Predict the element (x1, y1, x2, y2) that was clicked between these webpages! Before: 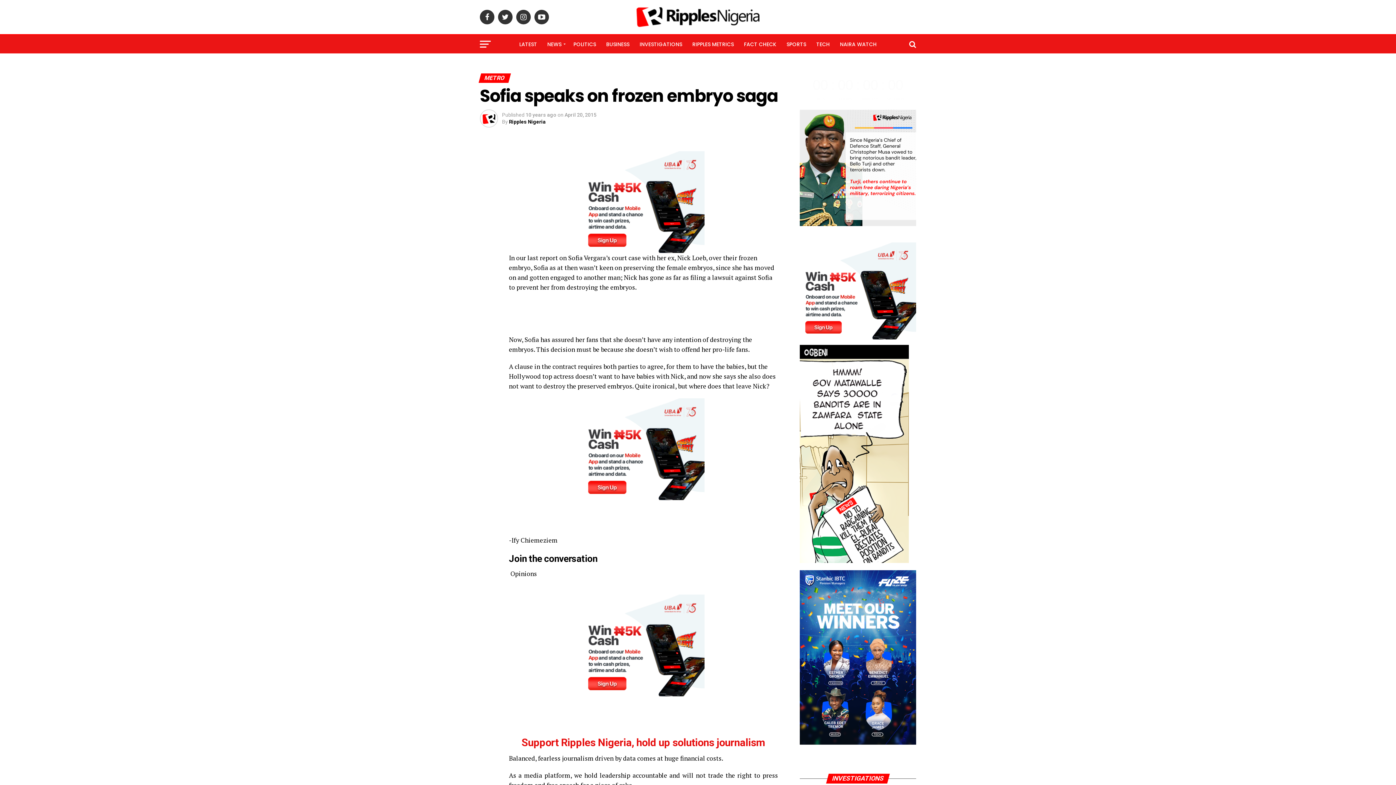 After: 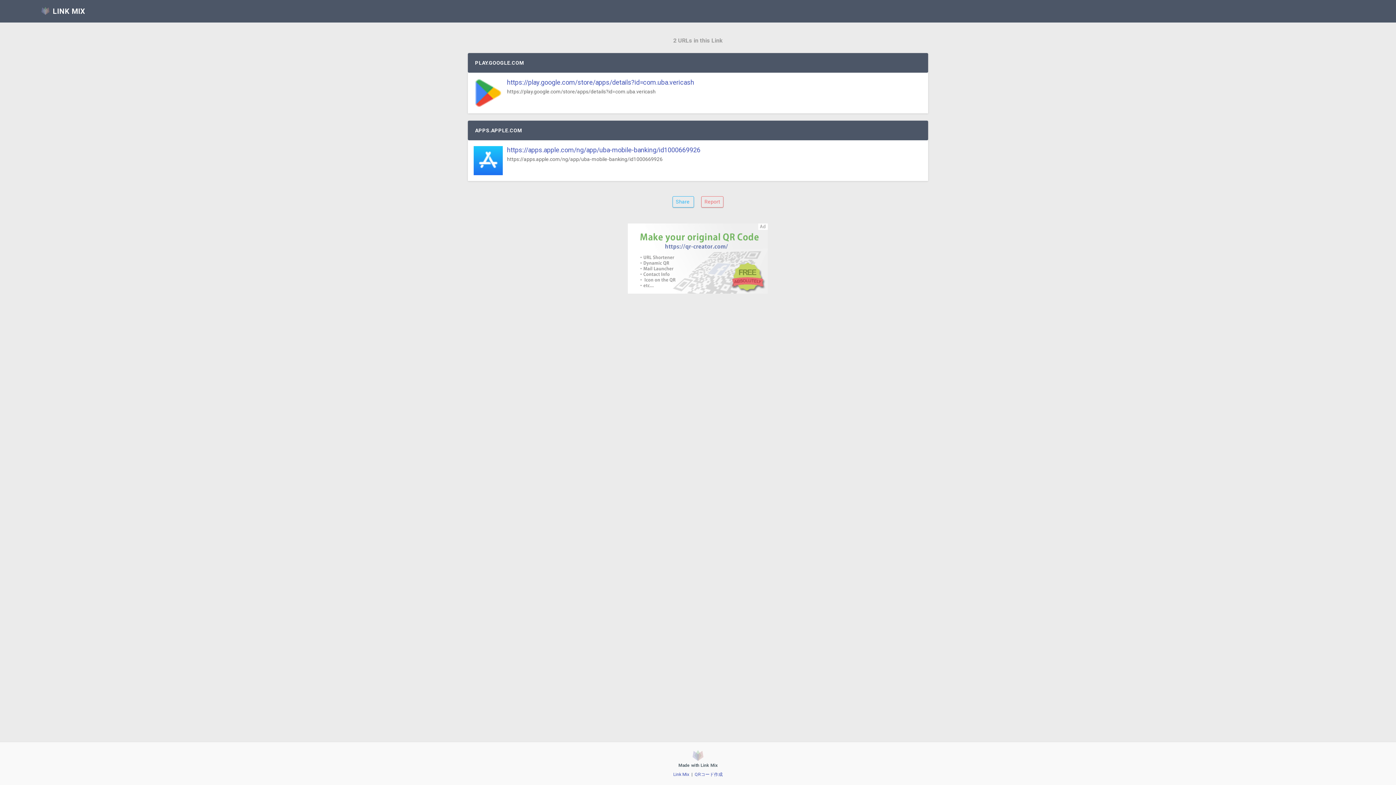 Action: bbox: (509, 151, 778, 253)